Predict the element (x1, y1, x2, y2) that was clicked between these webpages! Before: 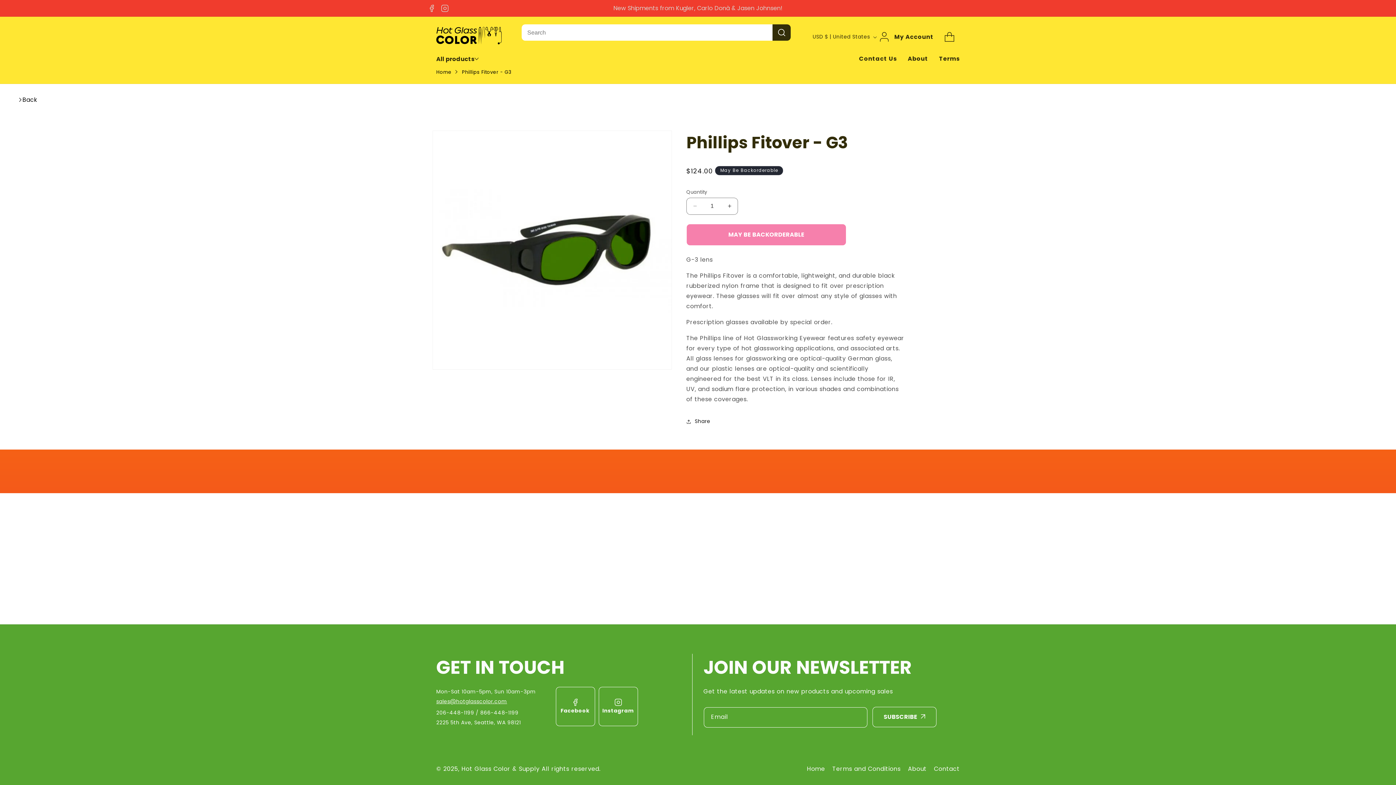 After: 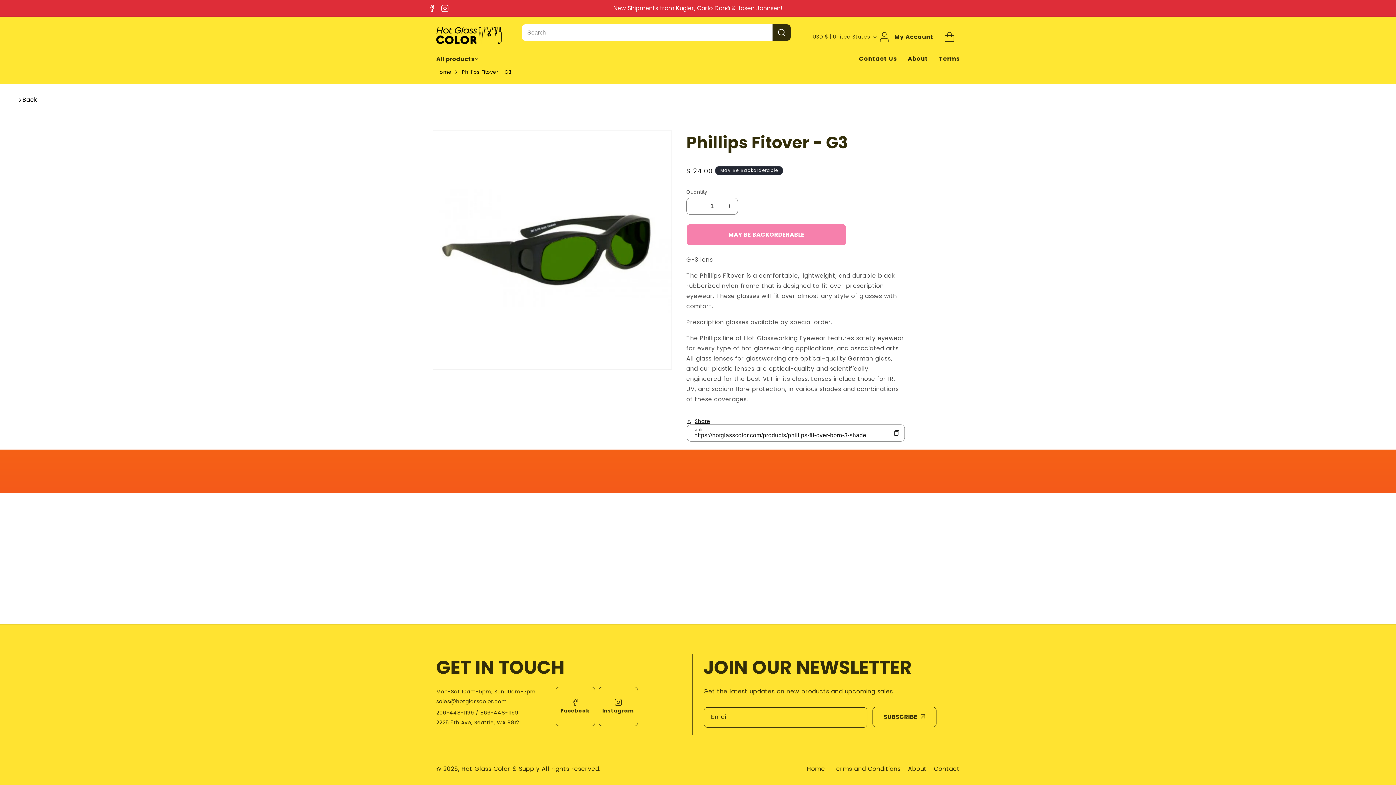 Action: label: Share bbox: (686, 413, 710, 429)